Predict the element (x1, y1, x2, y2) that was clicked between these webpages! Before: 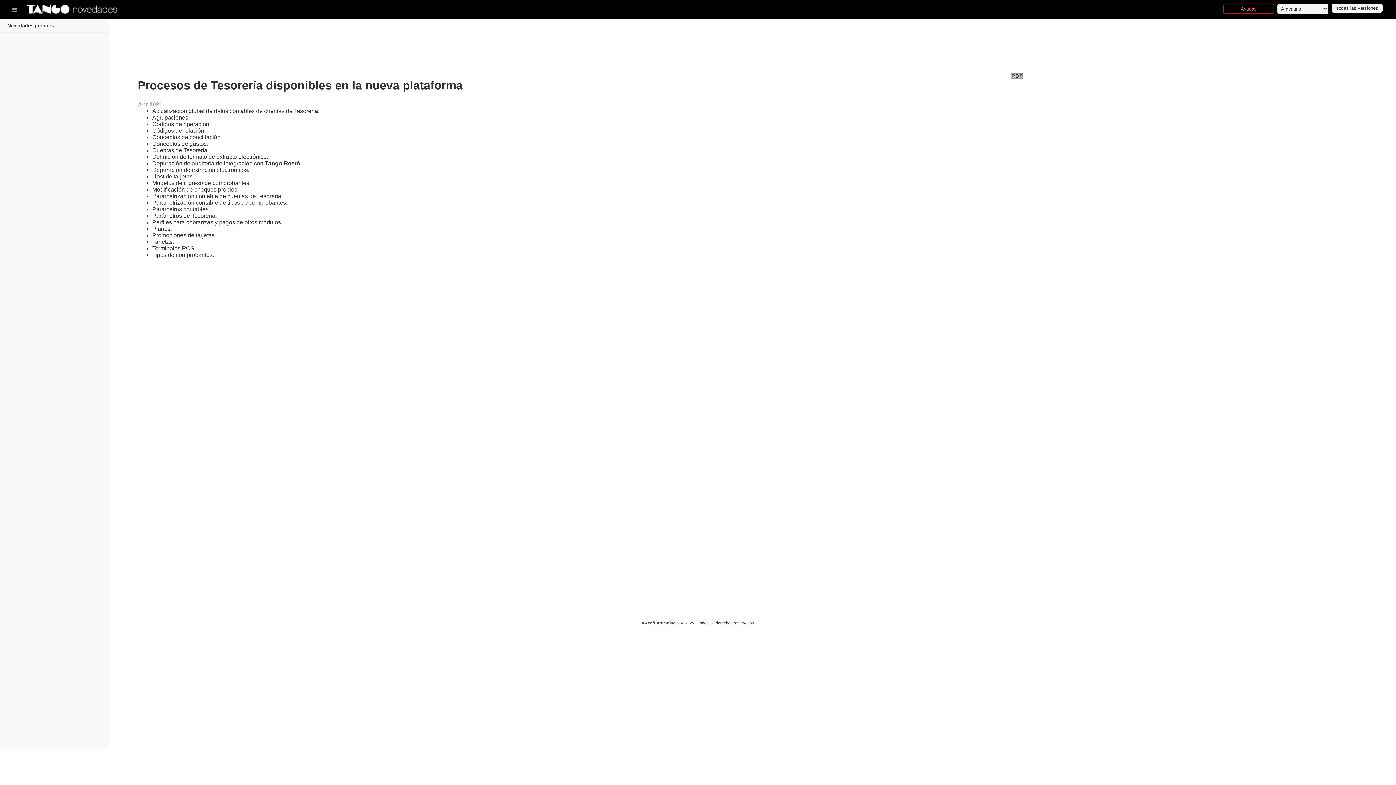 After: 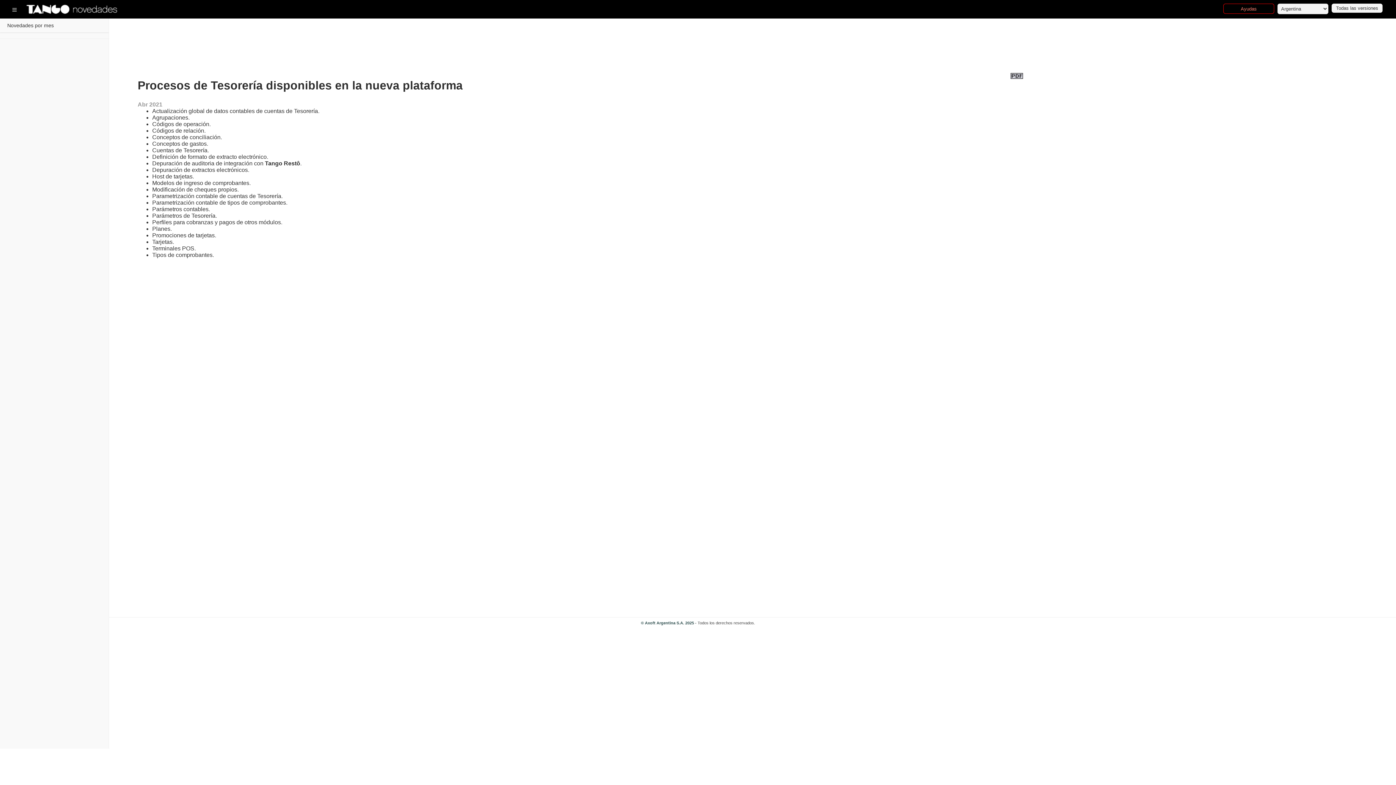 Action: bbox: (1010, 72, 1023, 78)